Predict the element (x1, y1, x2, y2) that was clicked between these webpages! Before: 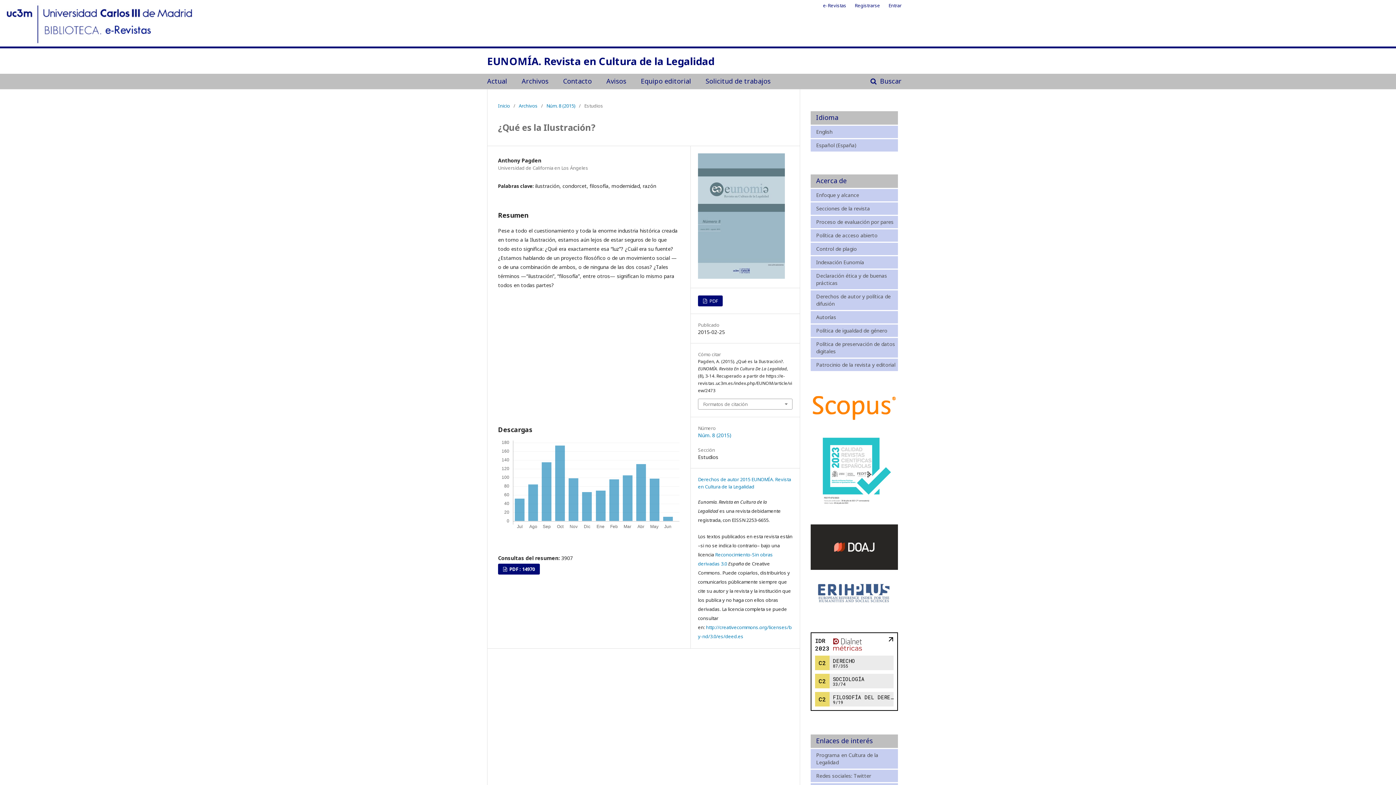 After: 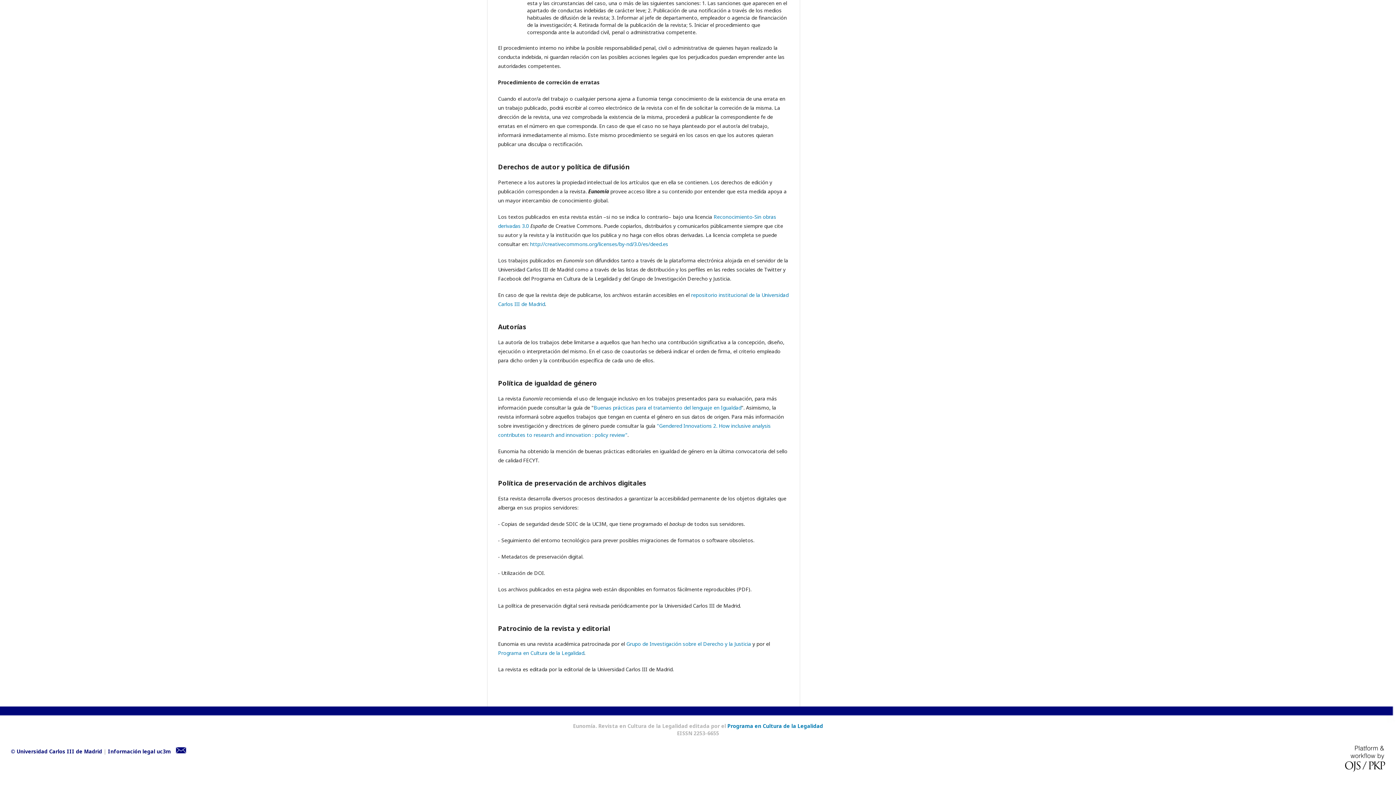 Action: label: Política de igualdad de género bbox: (816, 327, 887, 334)